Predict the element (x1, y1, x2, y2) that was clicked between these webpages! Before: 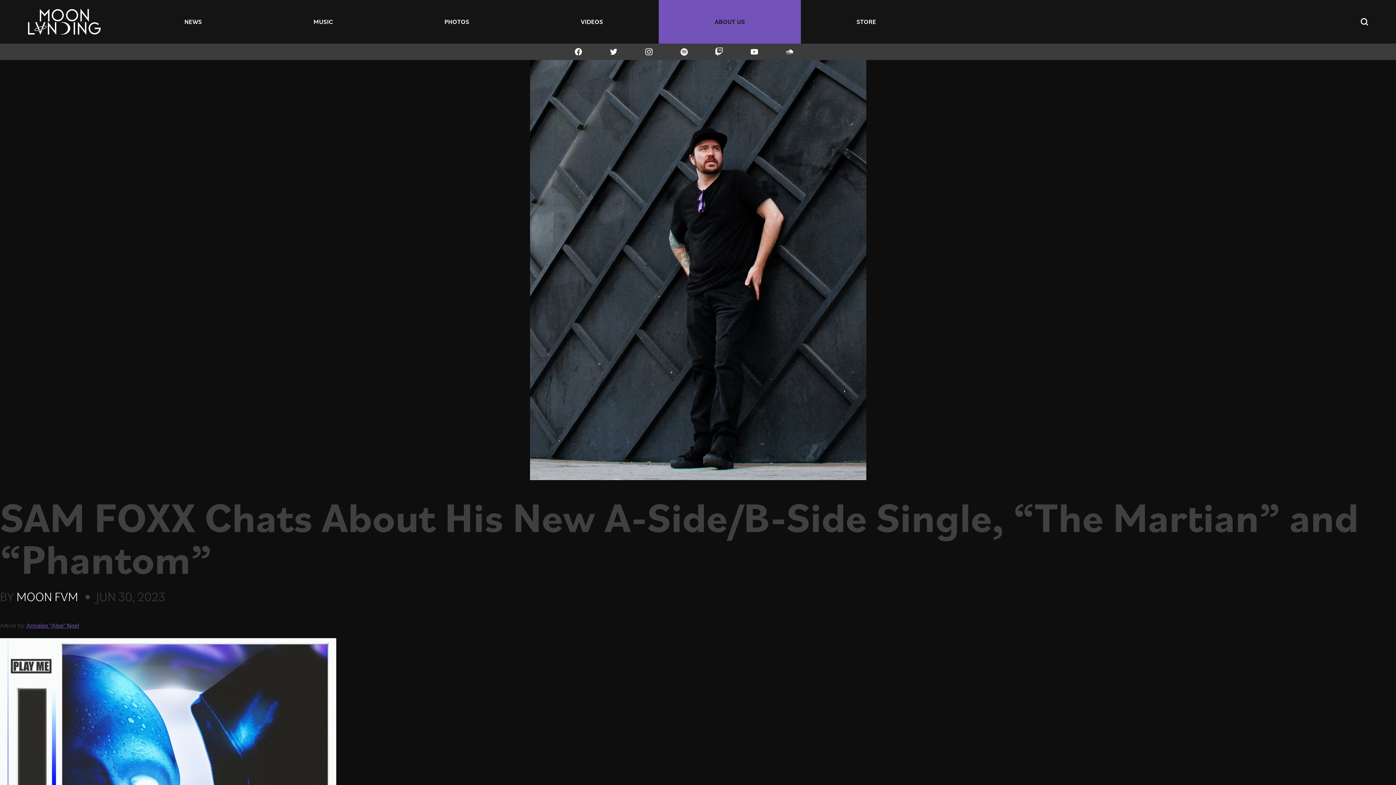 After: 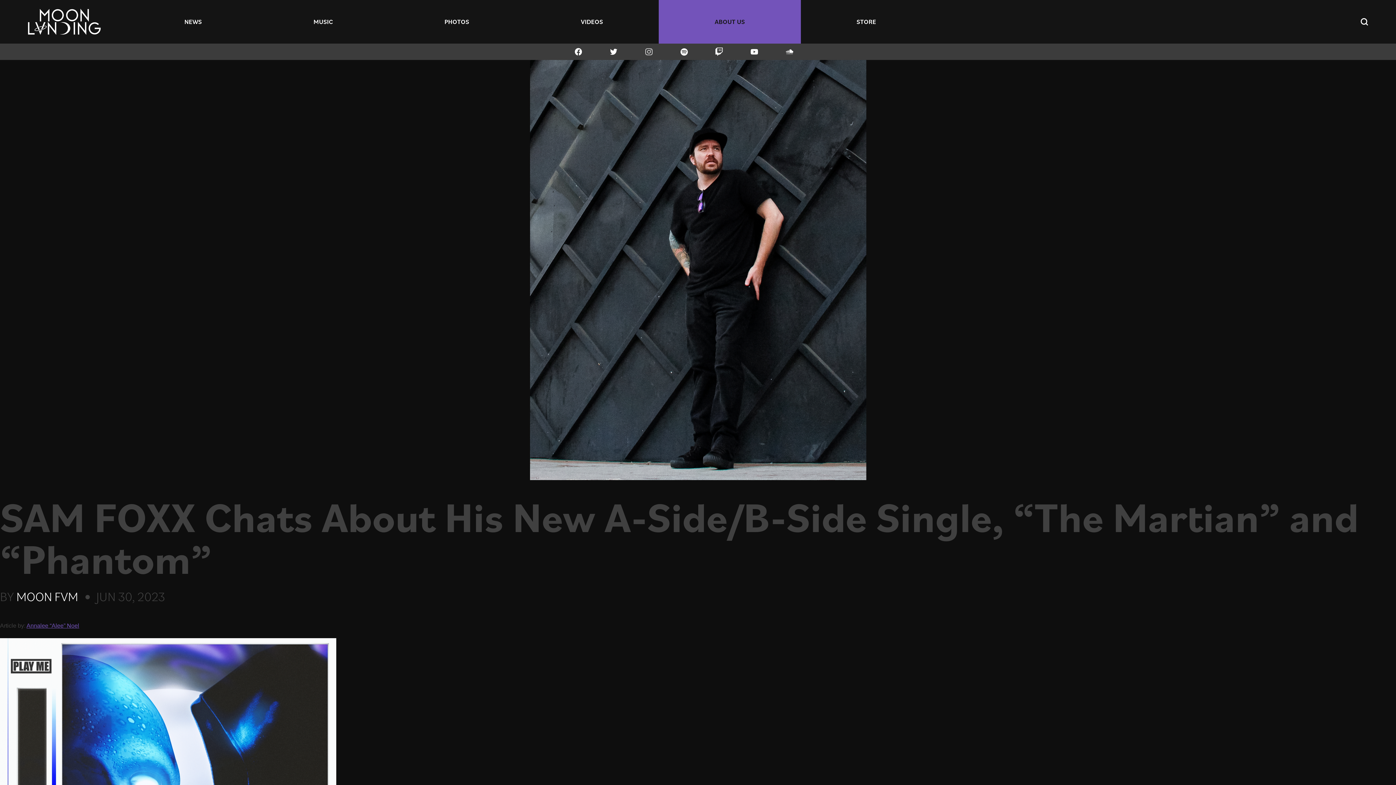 Action: bbox: (645, 48, 652, 55)